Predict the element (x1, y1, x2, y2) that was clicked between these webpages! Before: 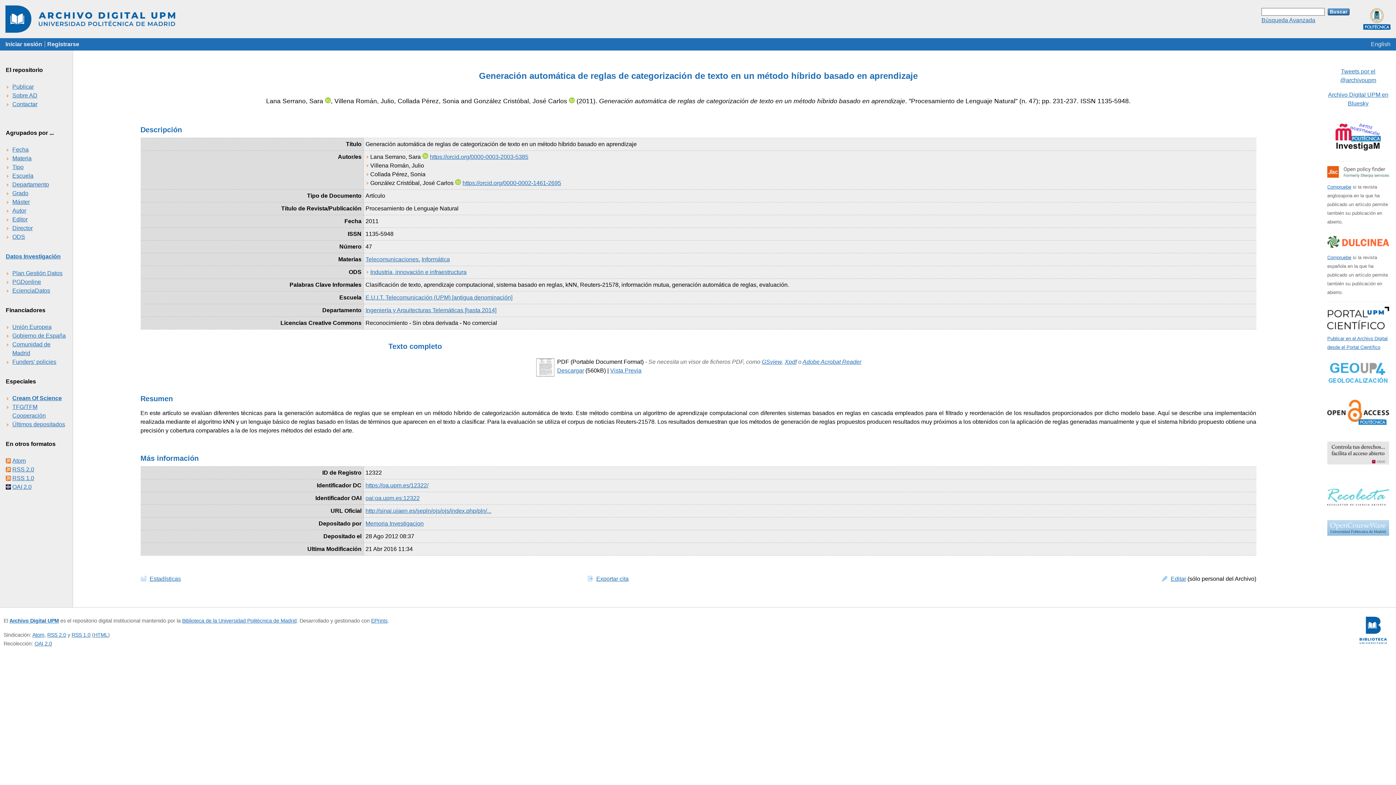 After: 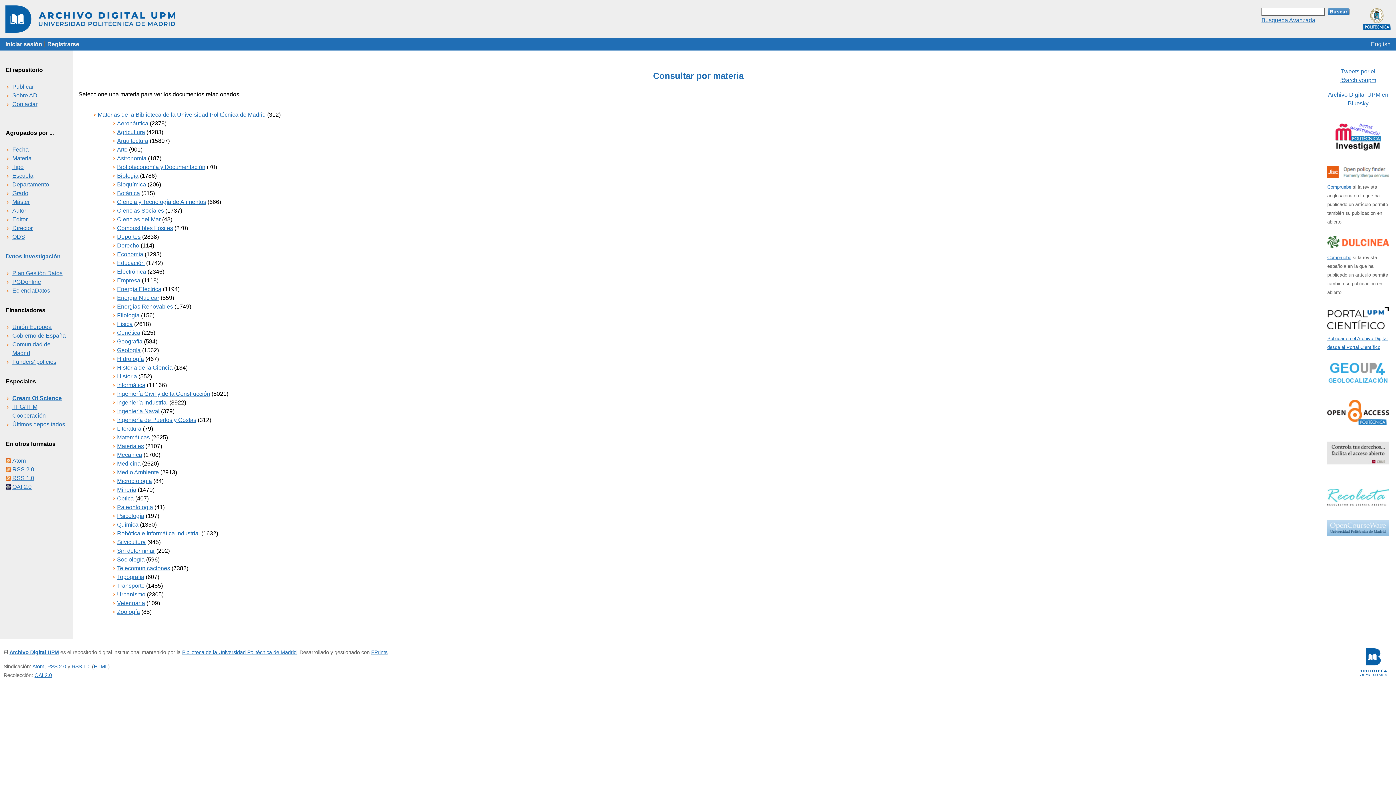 Action: bbox: (12, 155, 31, 161) label: Materia